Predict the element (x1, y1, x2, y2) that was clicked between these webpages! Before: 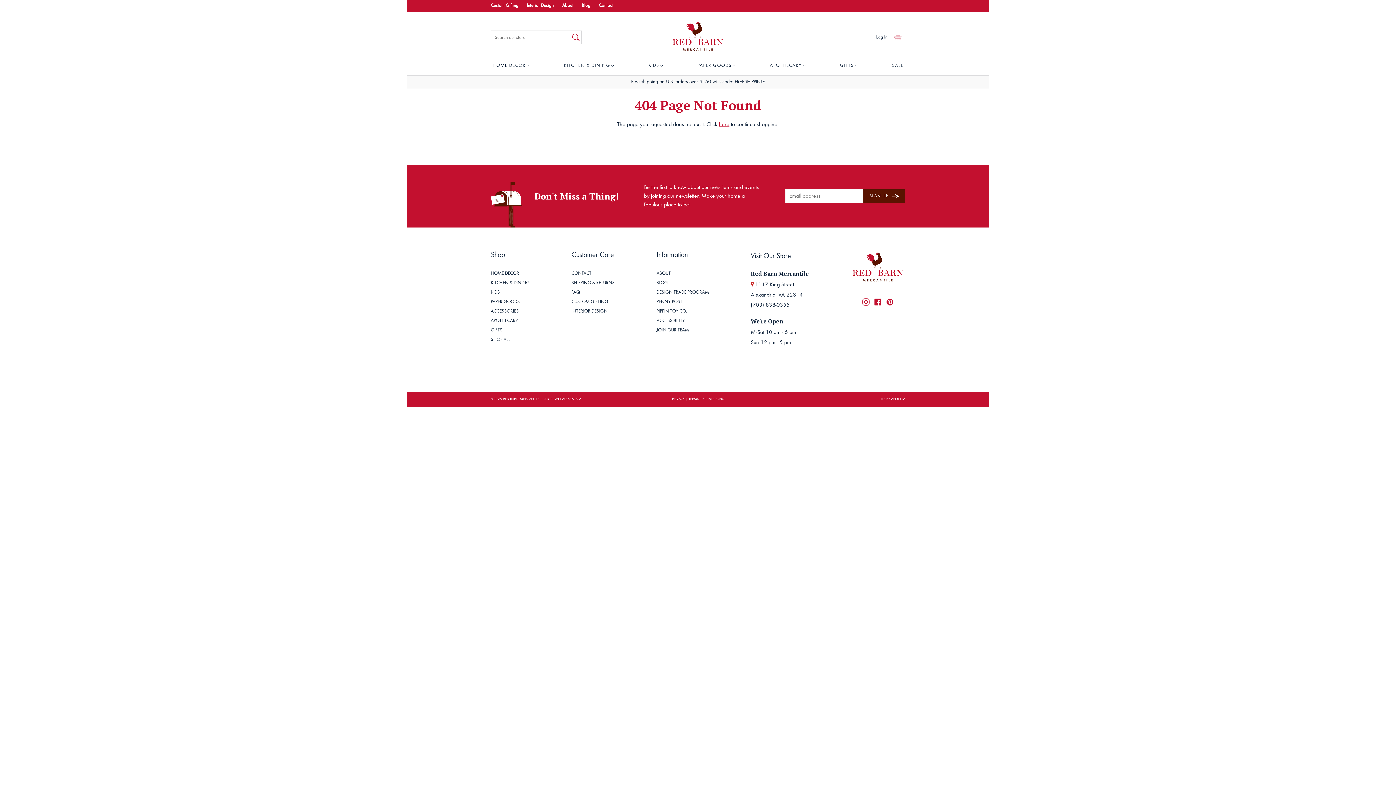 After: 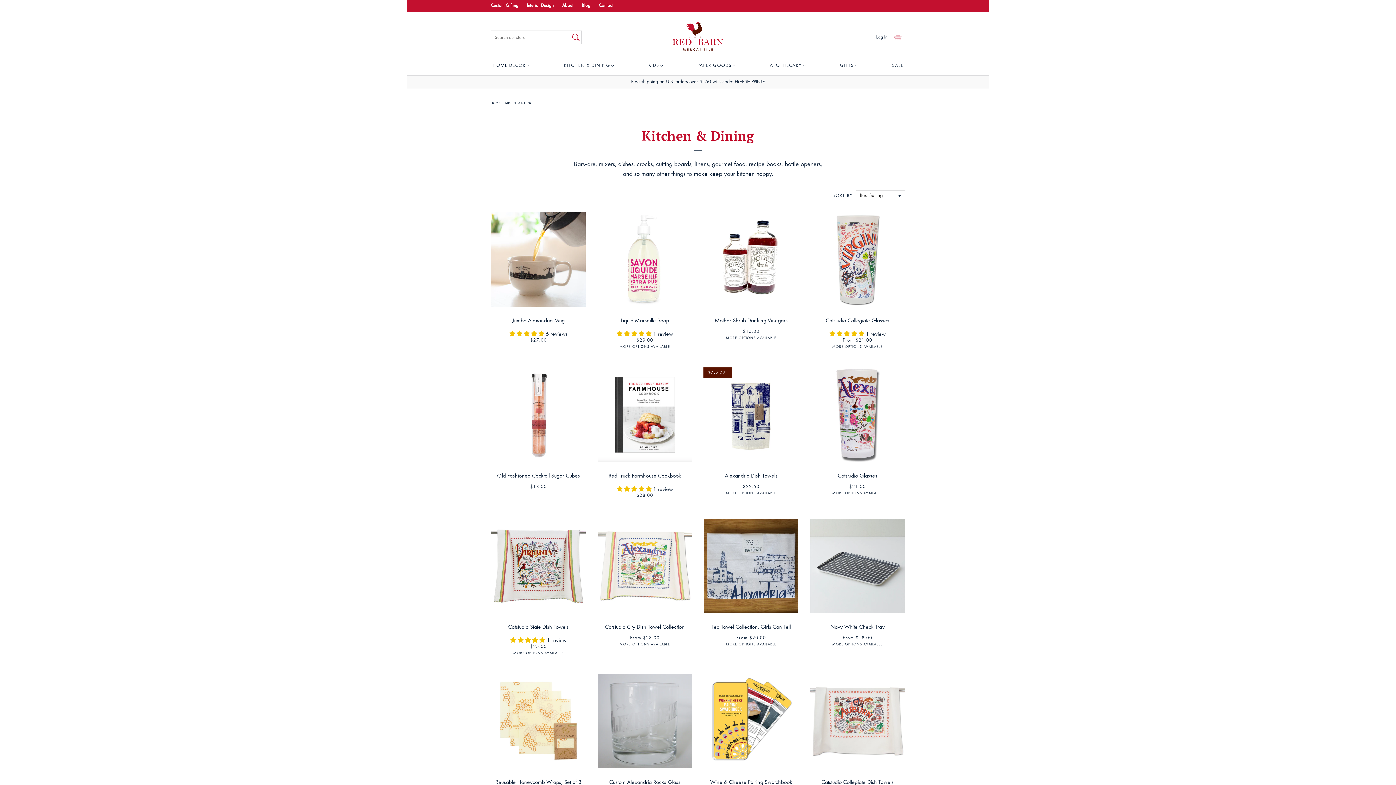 Action: bbox: (490, 281, 529, 285) label: KITCHEN & DINING